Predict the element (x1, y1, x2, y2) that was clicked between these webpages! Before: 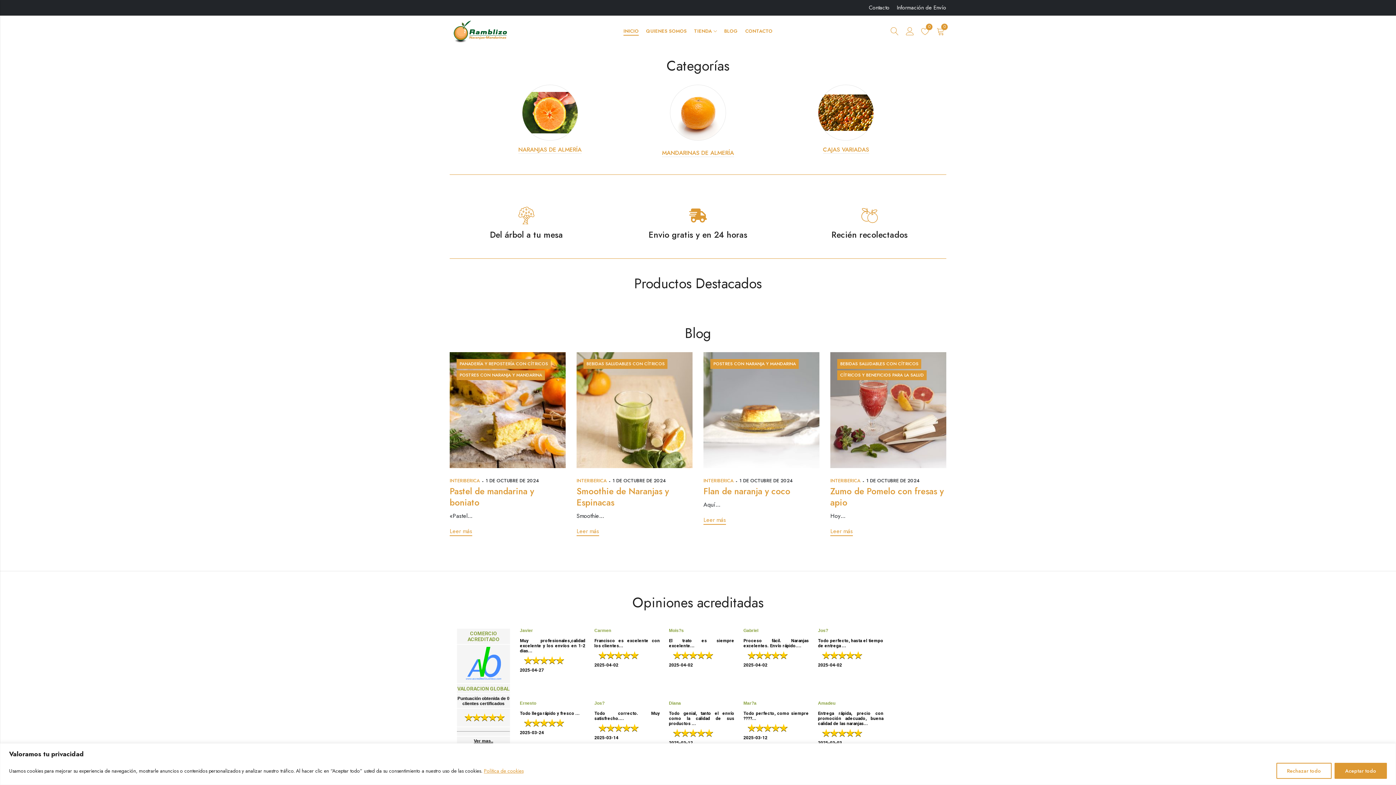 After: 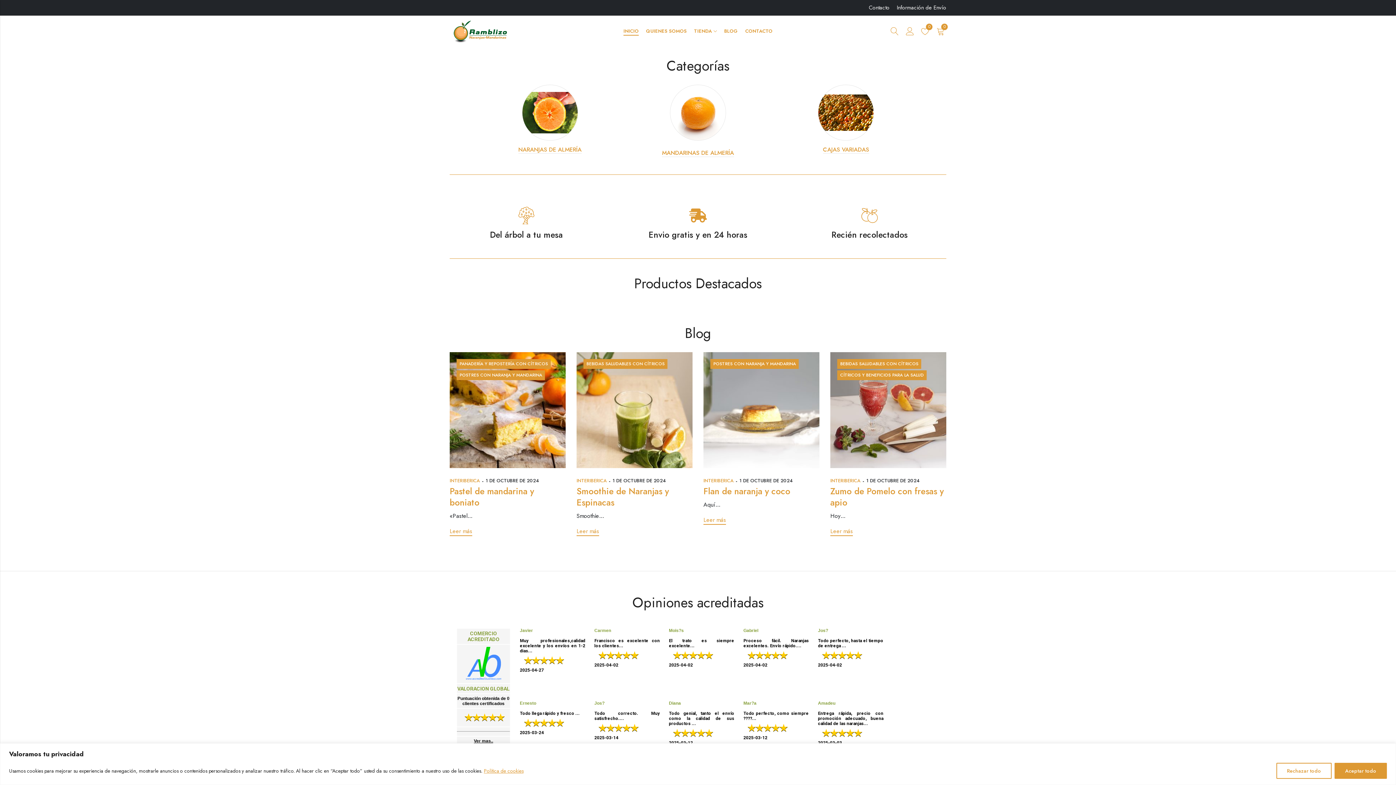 Action: label: INICIO bbox: (620, 22, 642, 39)